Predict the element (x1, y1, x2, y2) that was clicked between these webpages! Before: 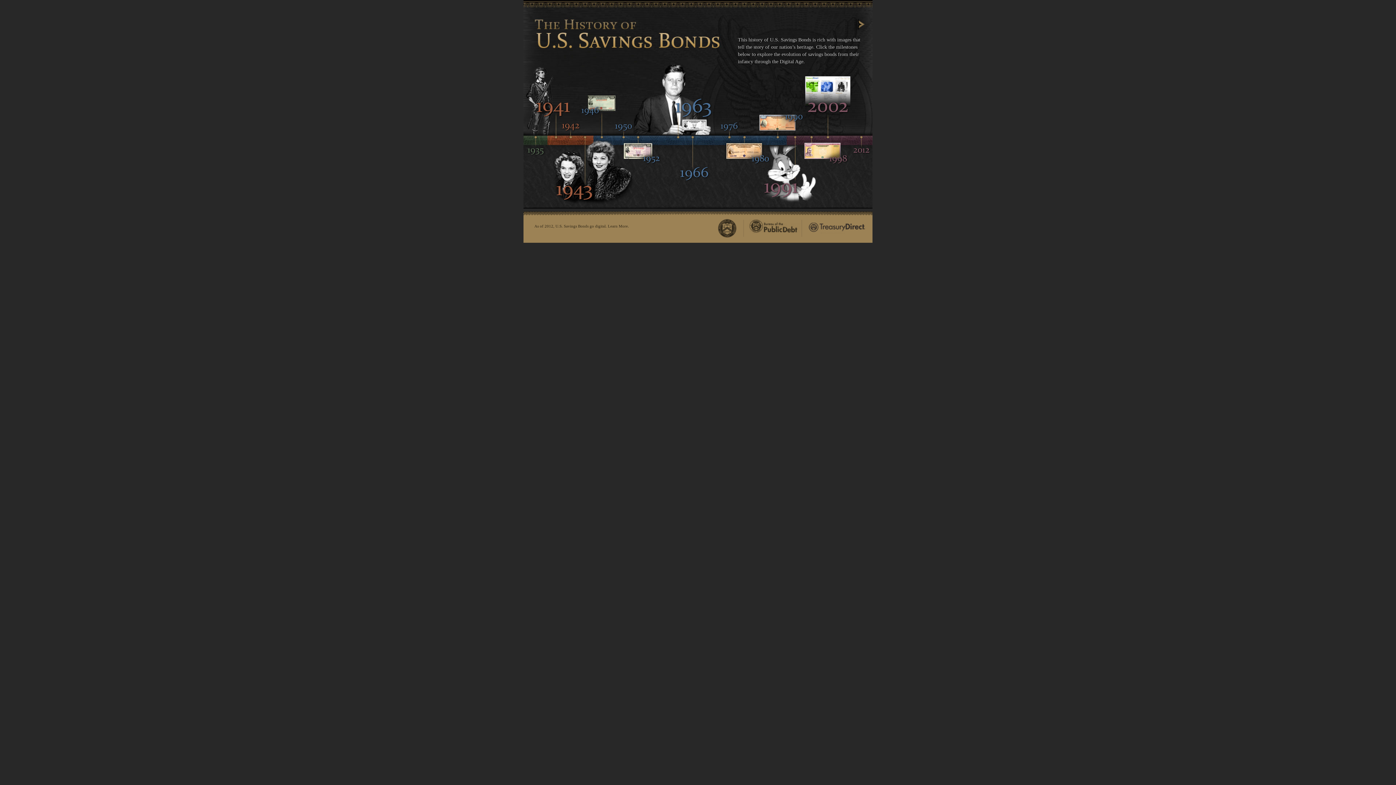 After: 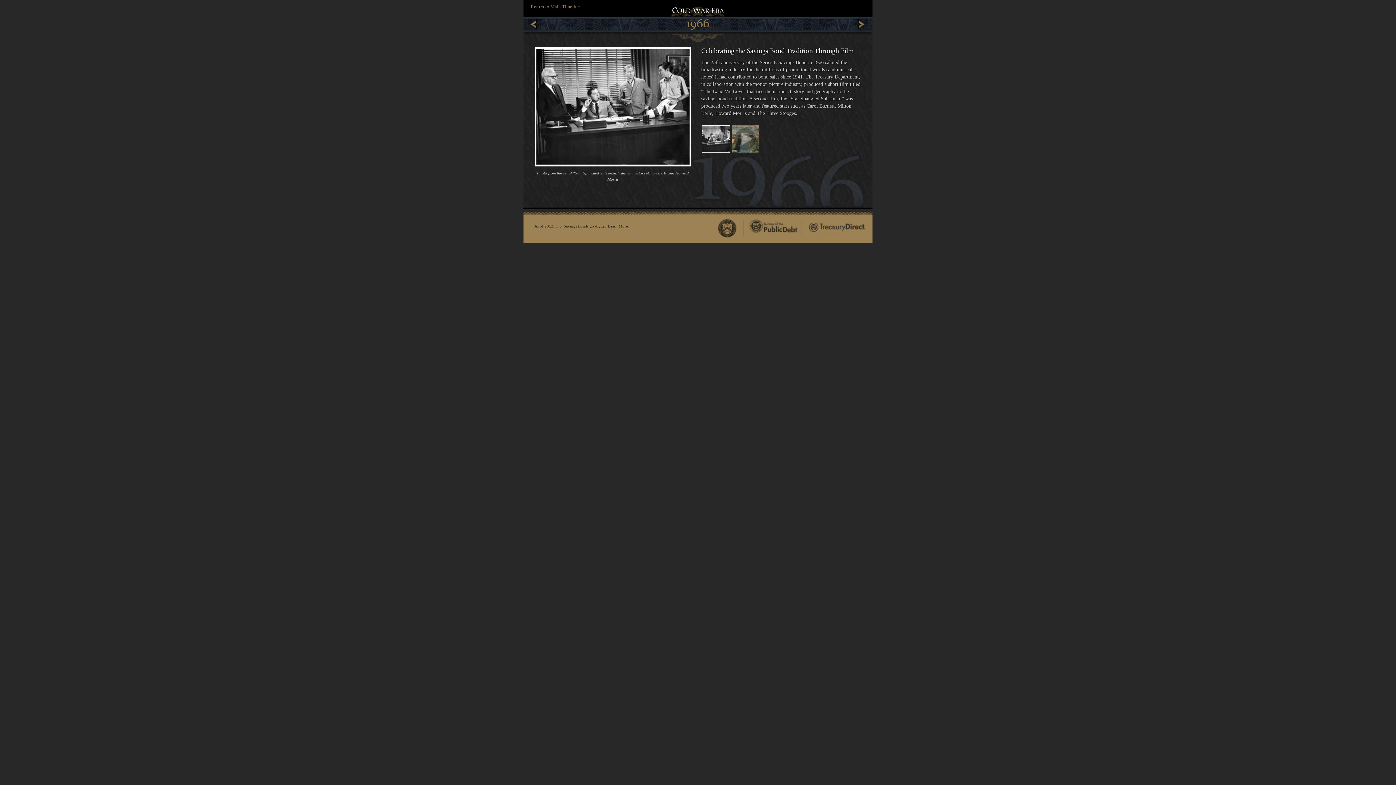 Action: label: 1966 bbox: (680, 135, 714, 182)